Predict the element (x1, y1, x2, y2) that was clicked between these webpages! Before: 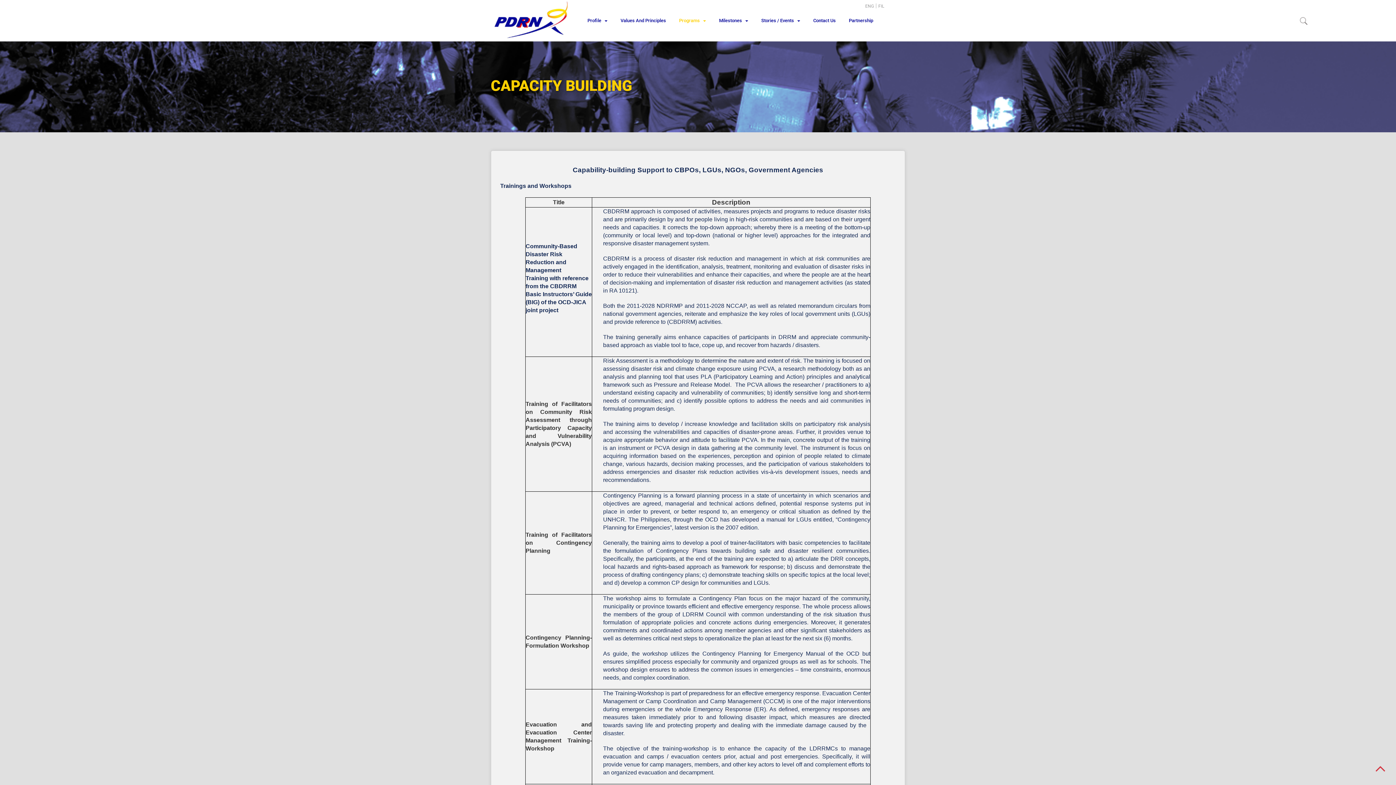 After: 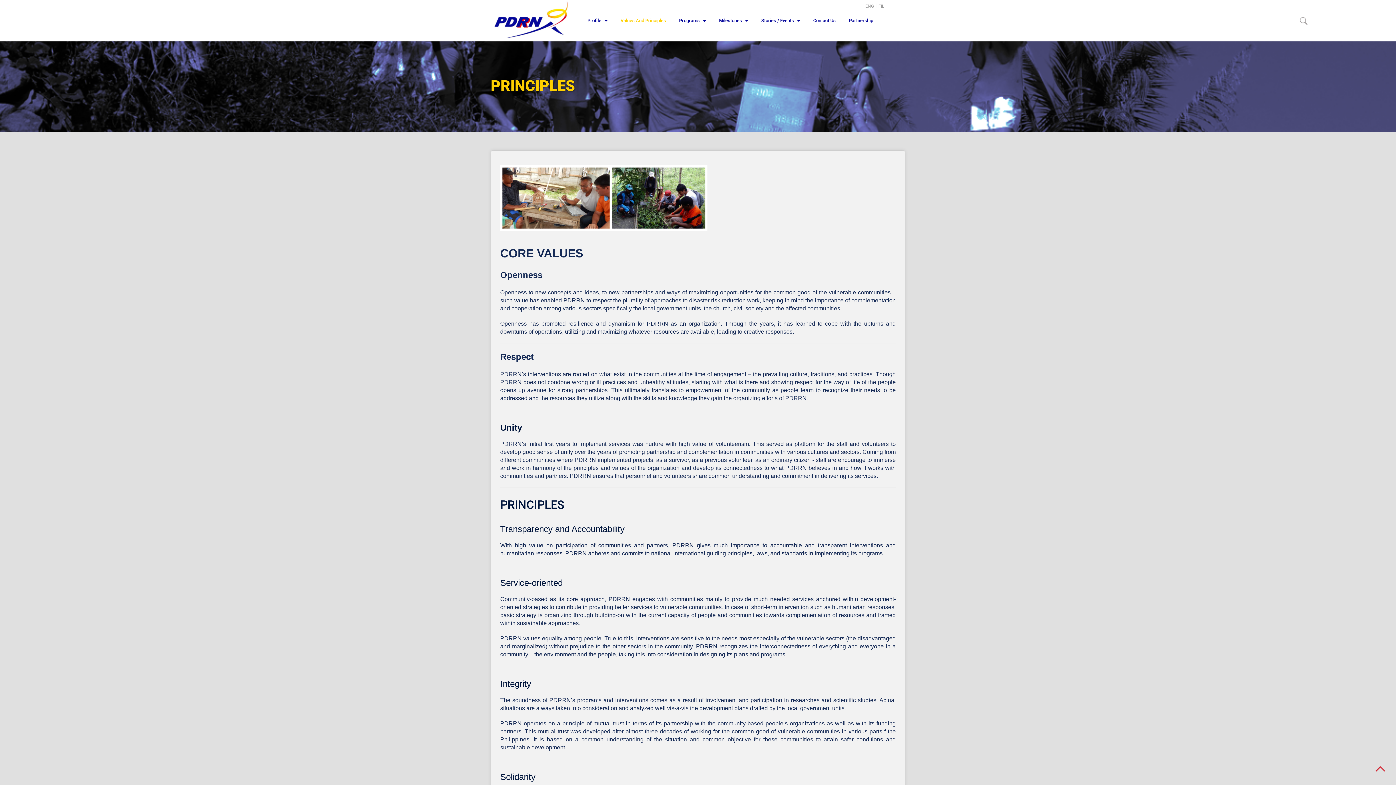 Action: bbox: (614, 9, 672, 31) label: Values And Principles